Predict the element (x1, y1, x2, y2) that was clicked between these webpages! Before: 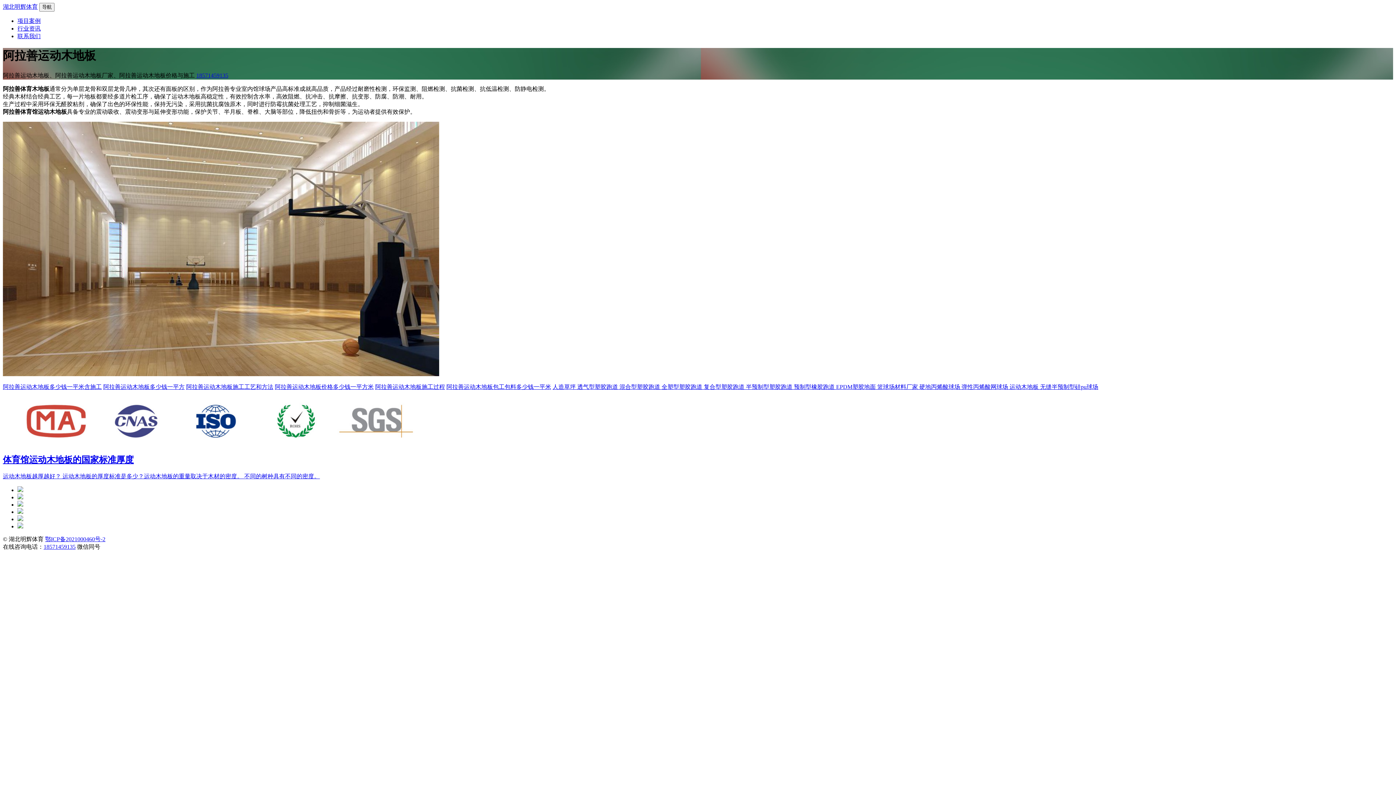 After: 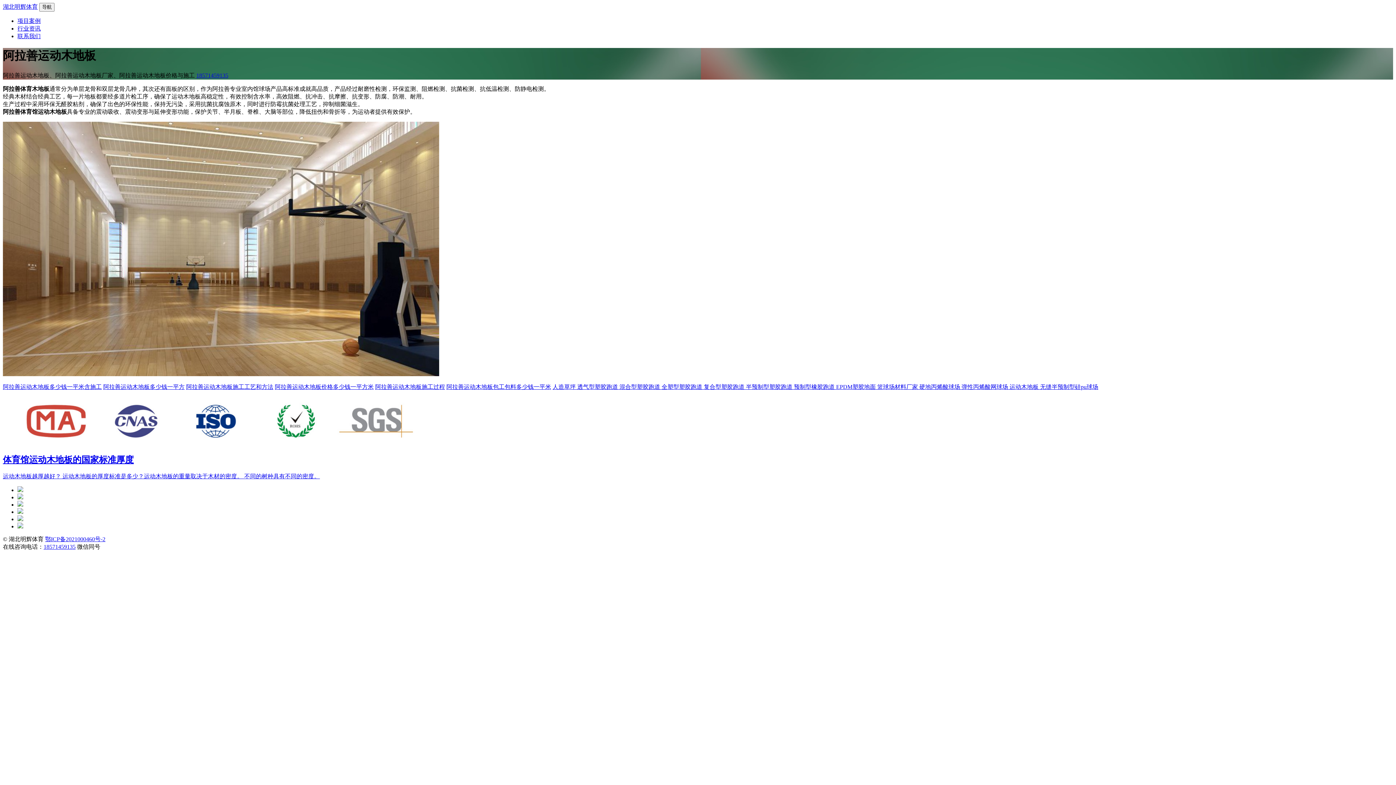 Action: bbox: (17, 516, 23, 522)